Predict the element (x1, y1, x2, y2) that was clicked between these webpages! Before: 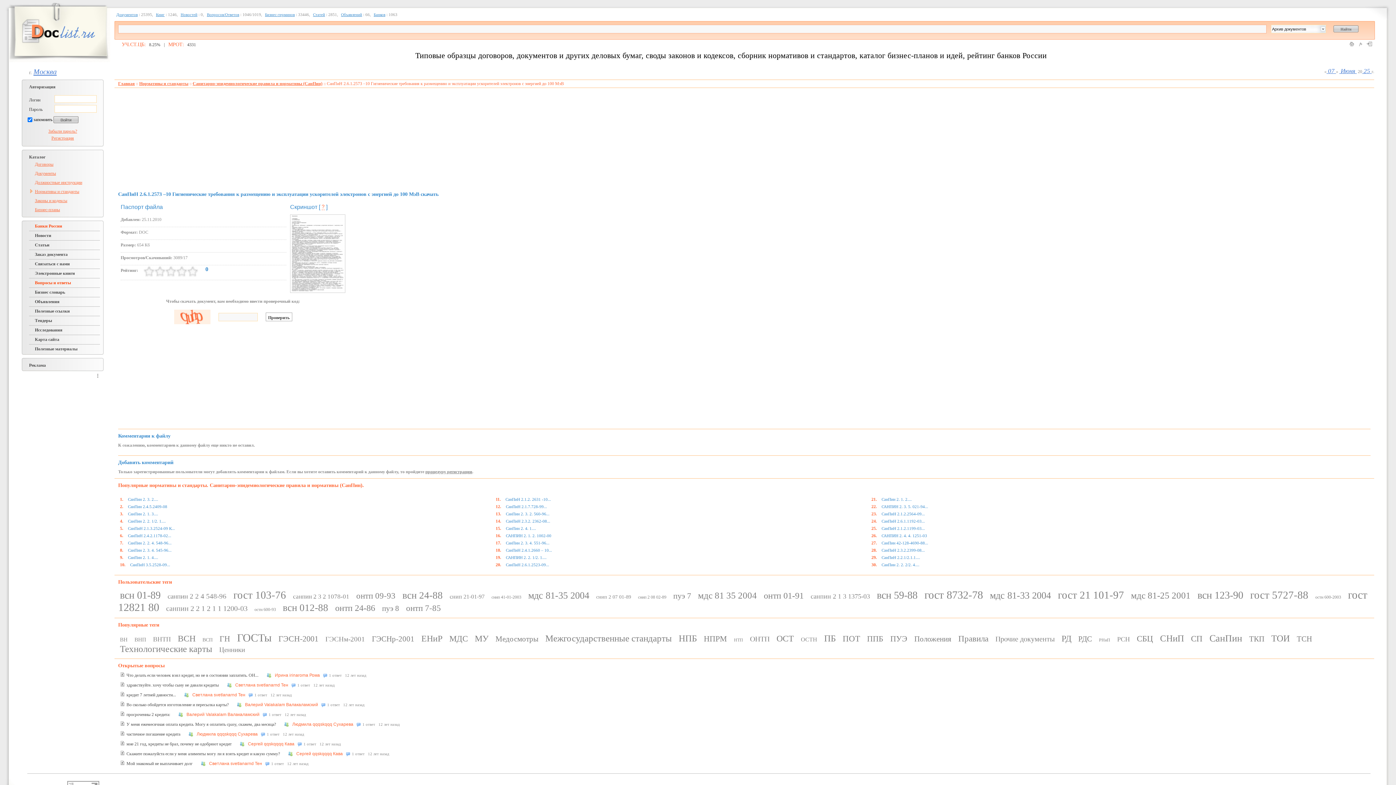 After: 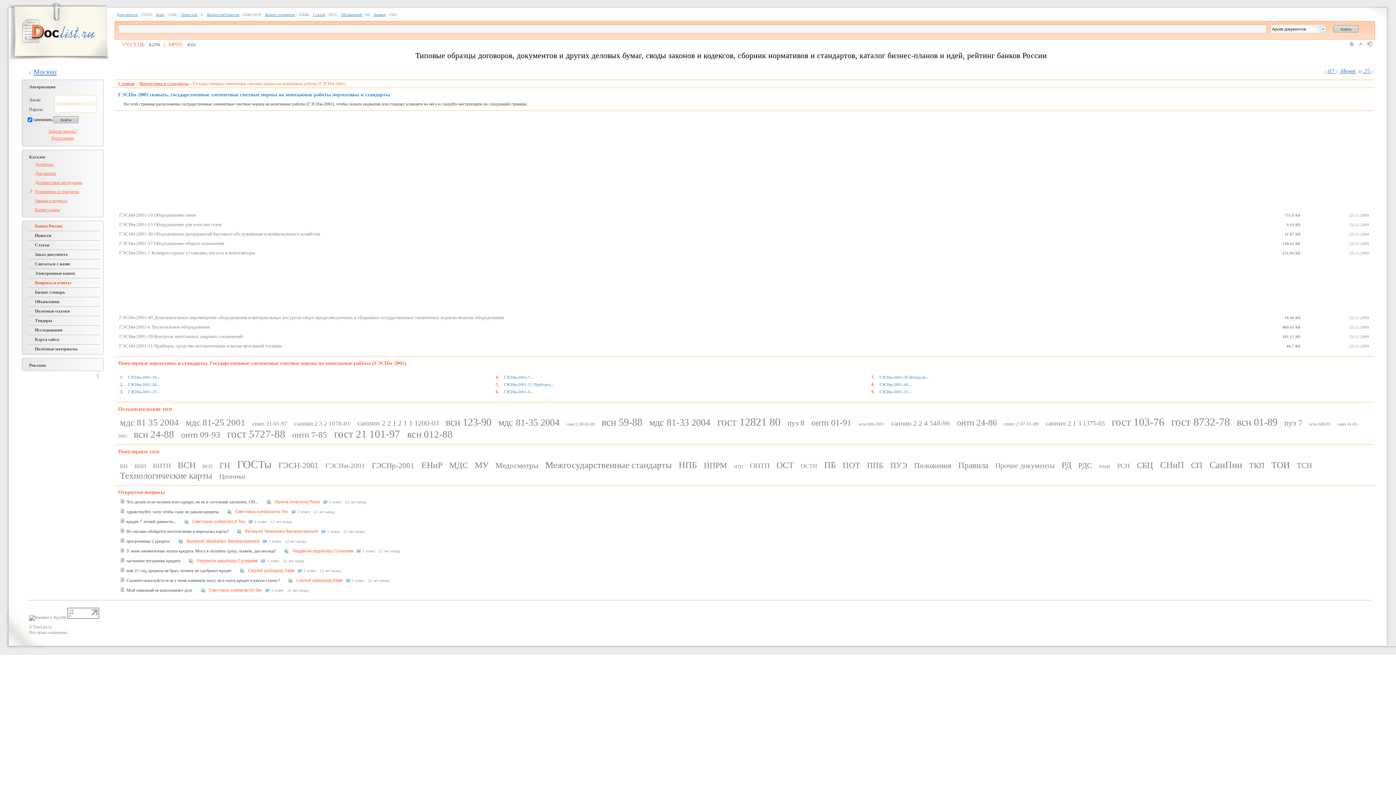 Action: bbox: (323, 633, 366, 645) label: ГЭСНм-2001